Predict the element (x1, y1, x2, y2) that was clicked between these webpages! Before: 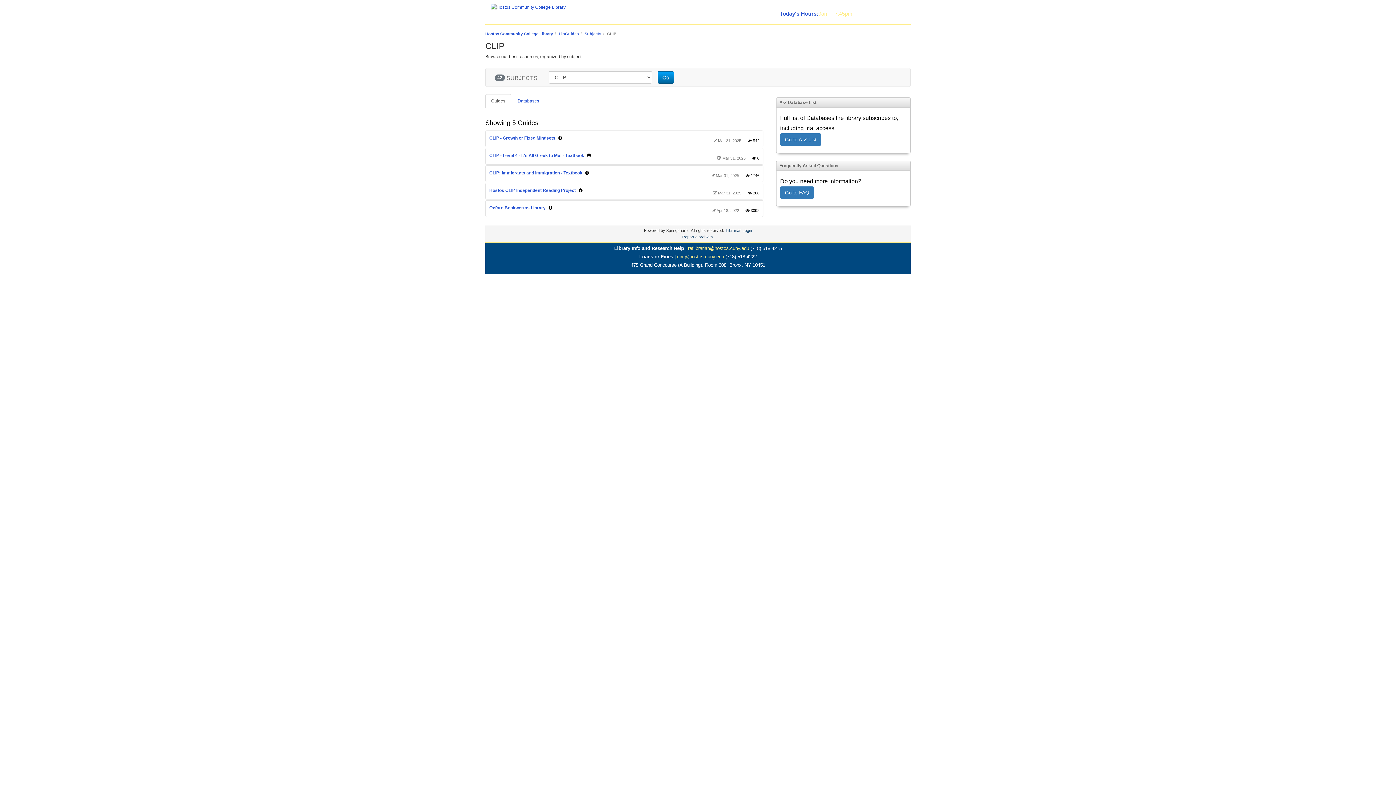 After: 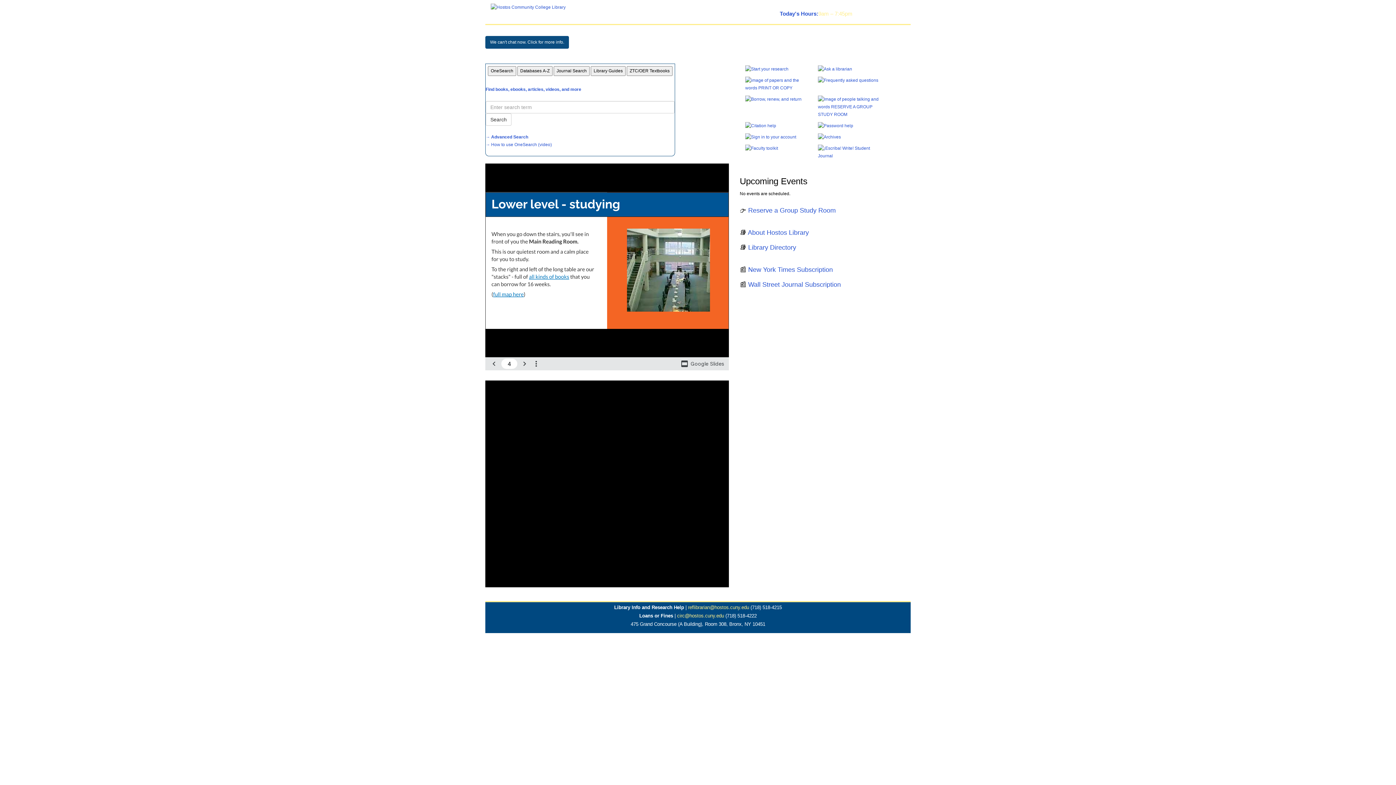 Action: label: Subjects bbox: (584, 31, 601, 36)